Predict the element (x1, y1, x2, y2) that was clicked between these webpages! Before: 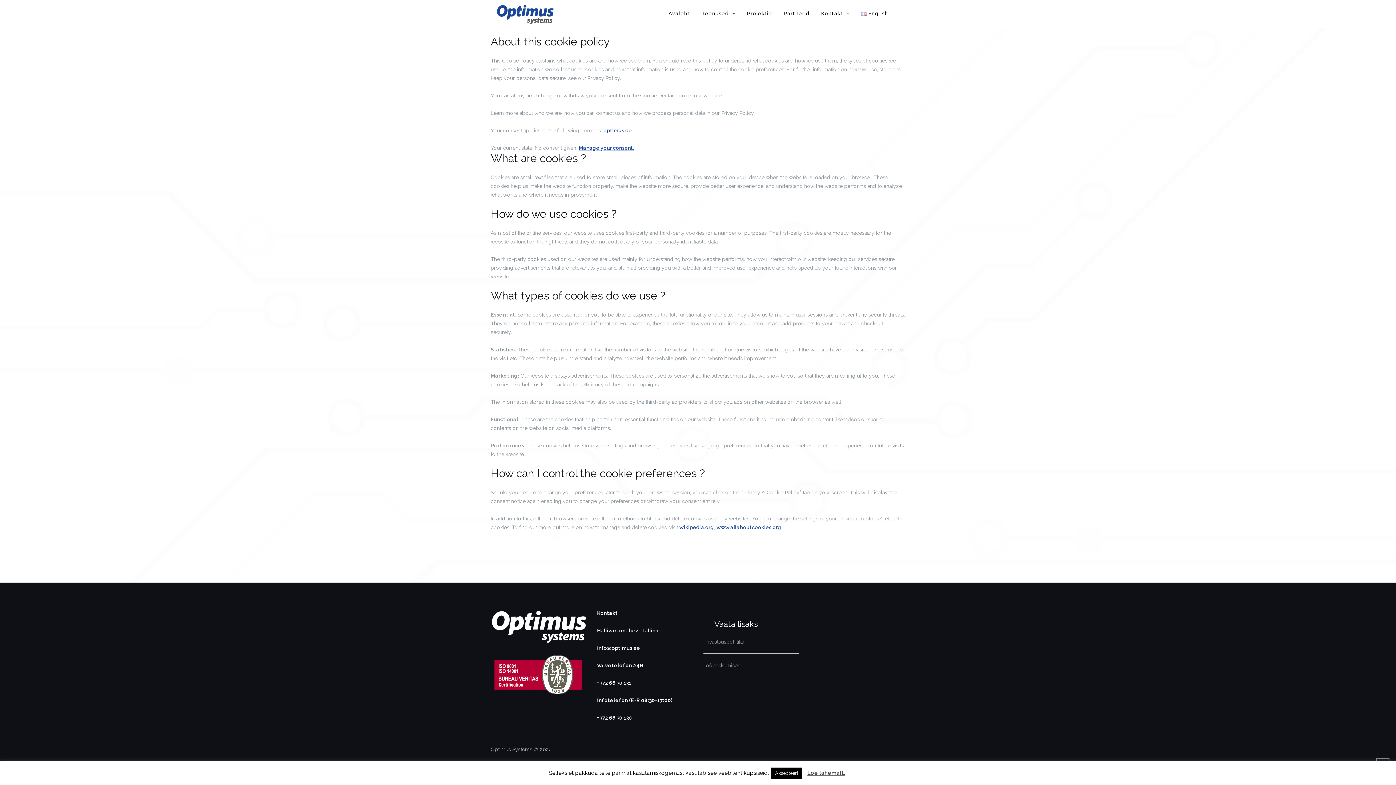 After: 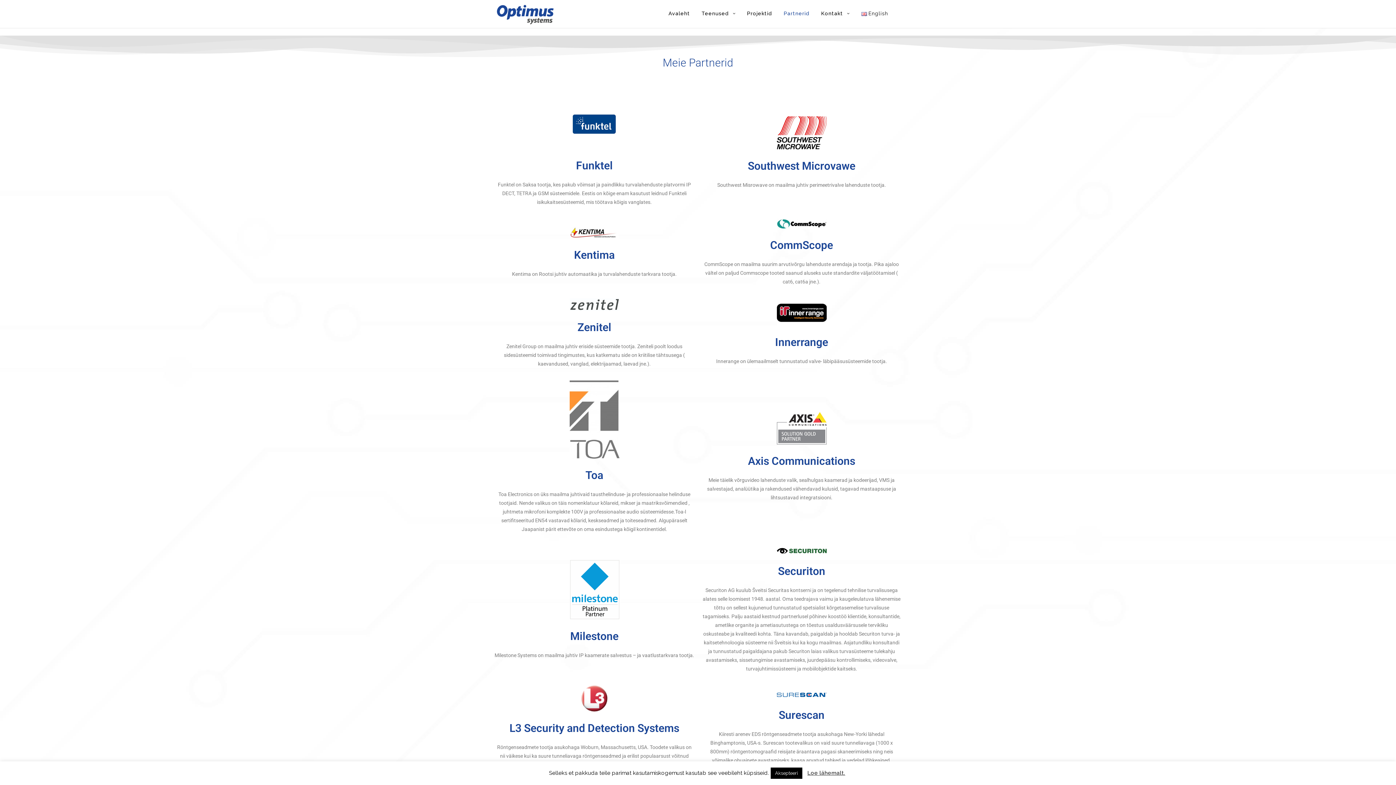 Action: bbox: (783, 3, 809, 23) label: Partnerid